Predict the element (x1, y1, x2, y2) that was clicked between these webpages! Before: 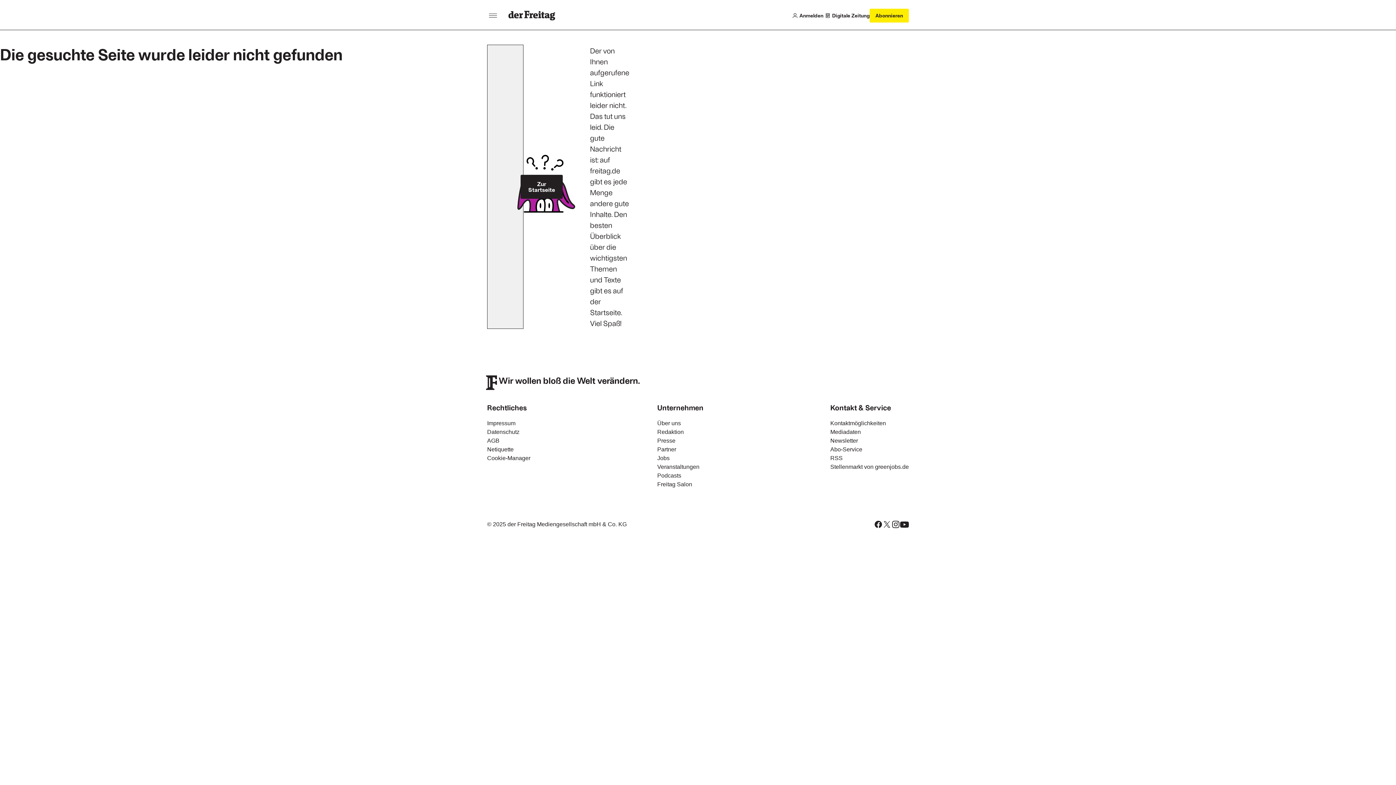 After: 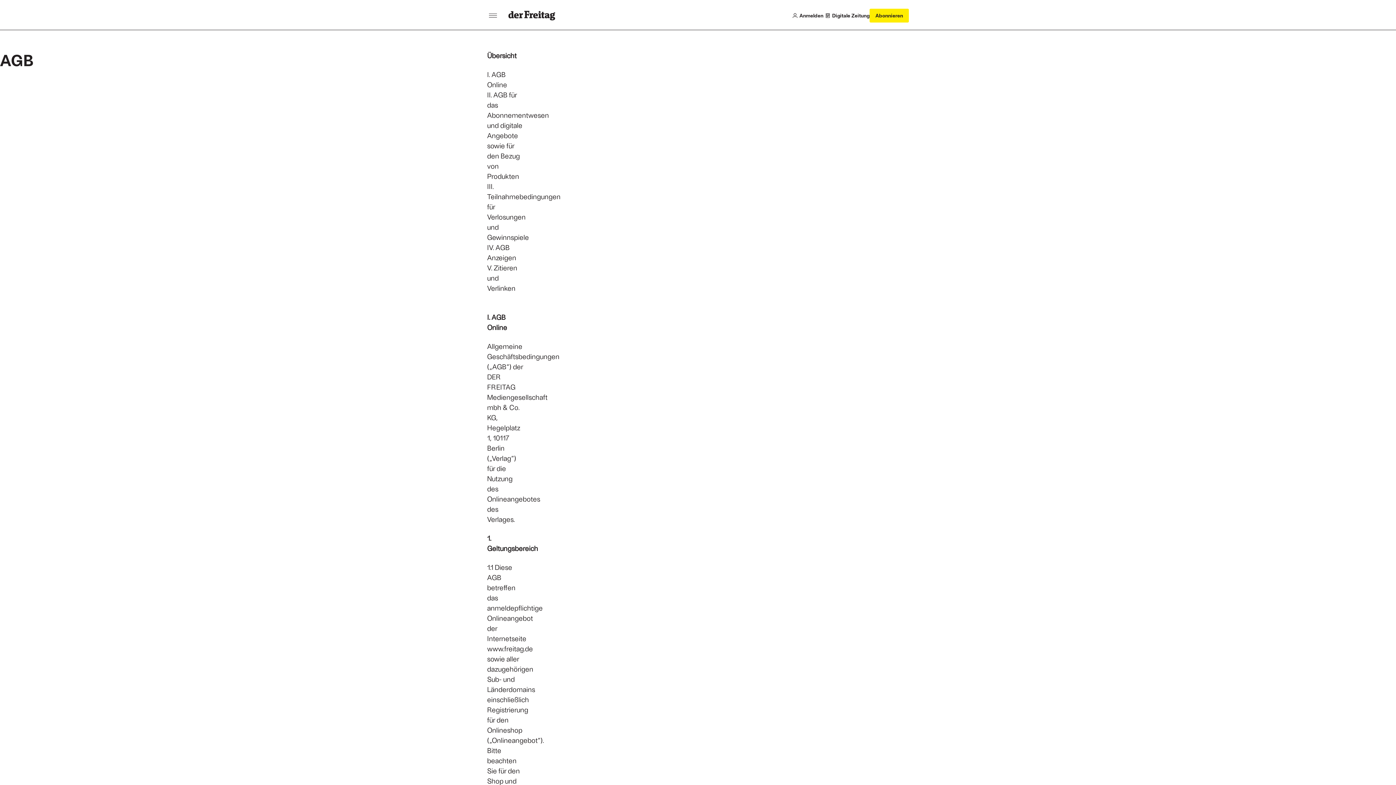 Action: label: AGB bbox: (487, 436, 499, 445)